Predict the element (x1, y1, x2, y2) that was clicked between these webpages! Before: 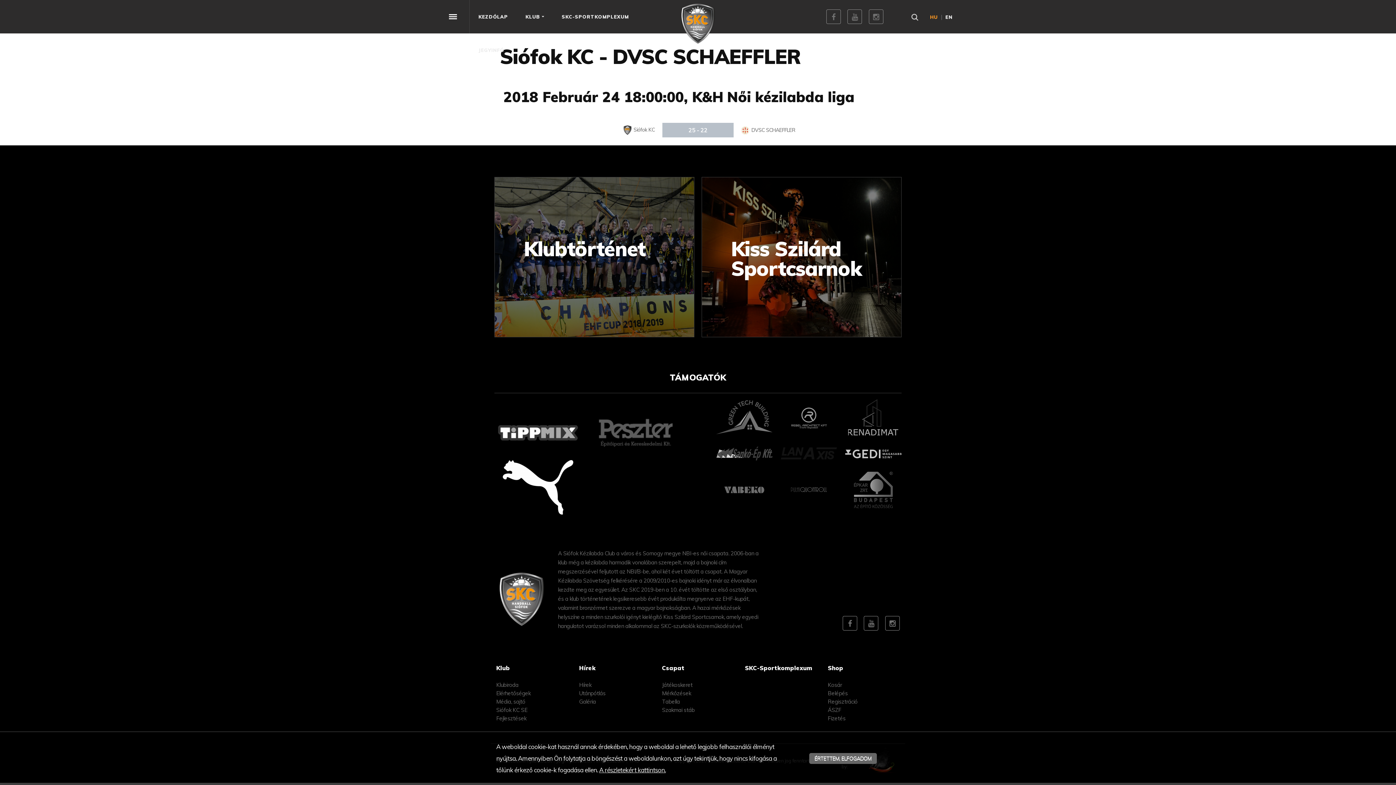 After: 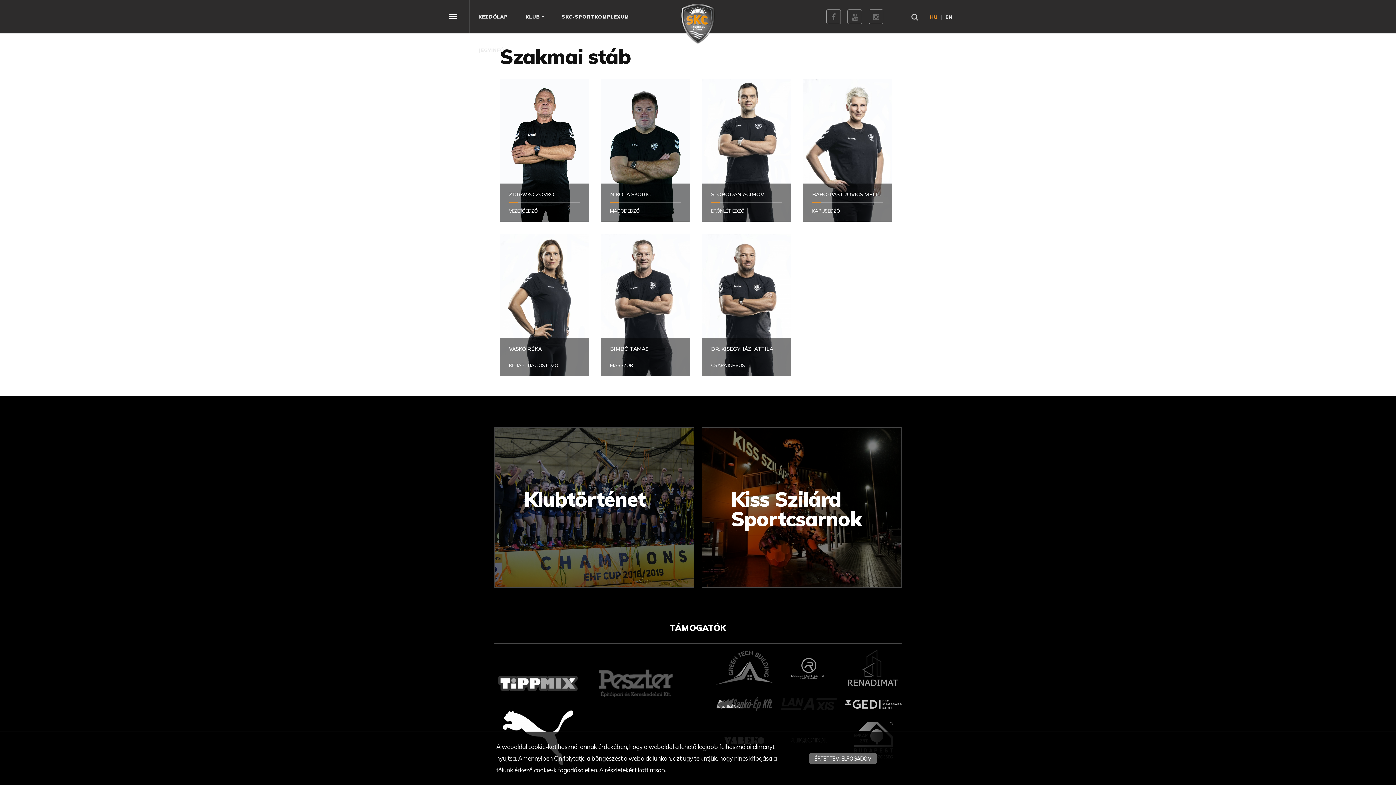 Action: label: Szakmai stáb bbox: (662, 706, 694, 713)